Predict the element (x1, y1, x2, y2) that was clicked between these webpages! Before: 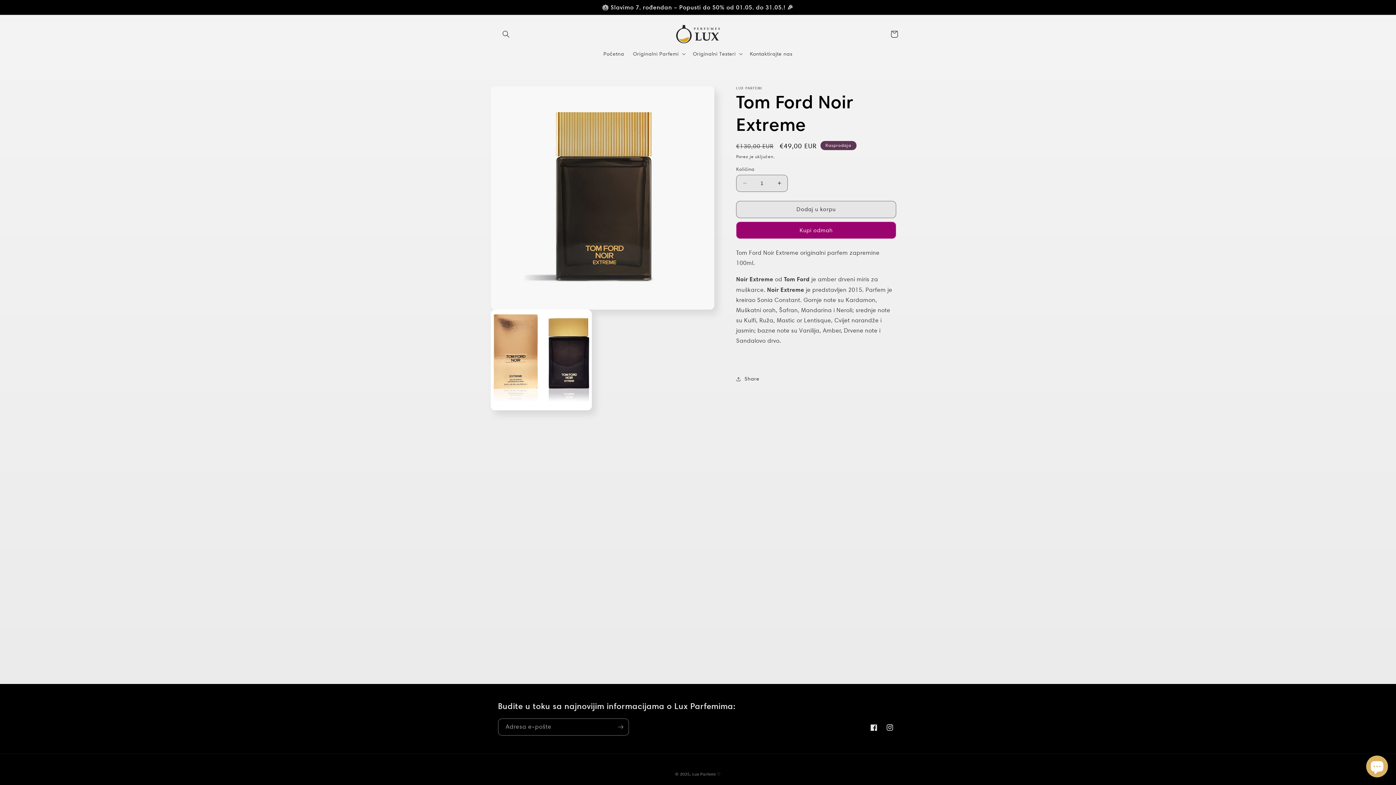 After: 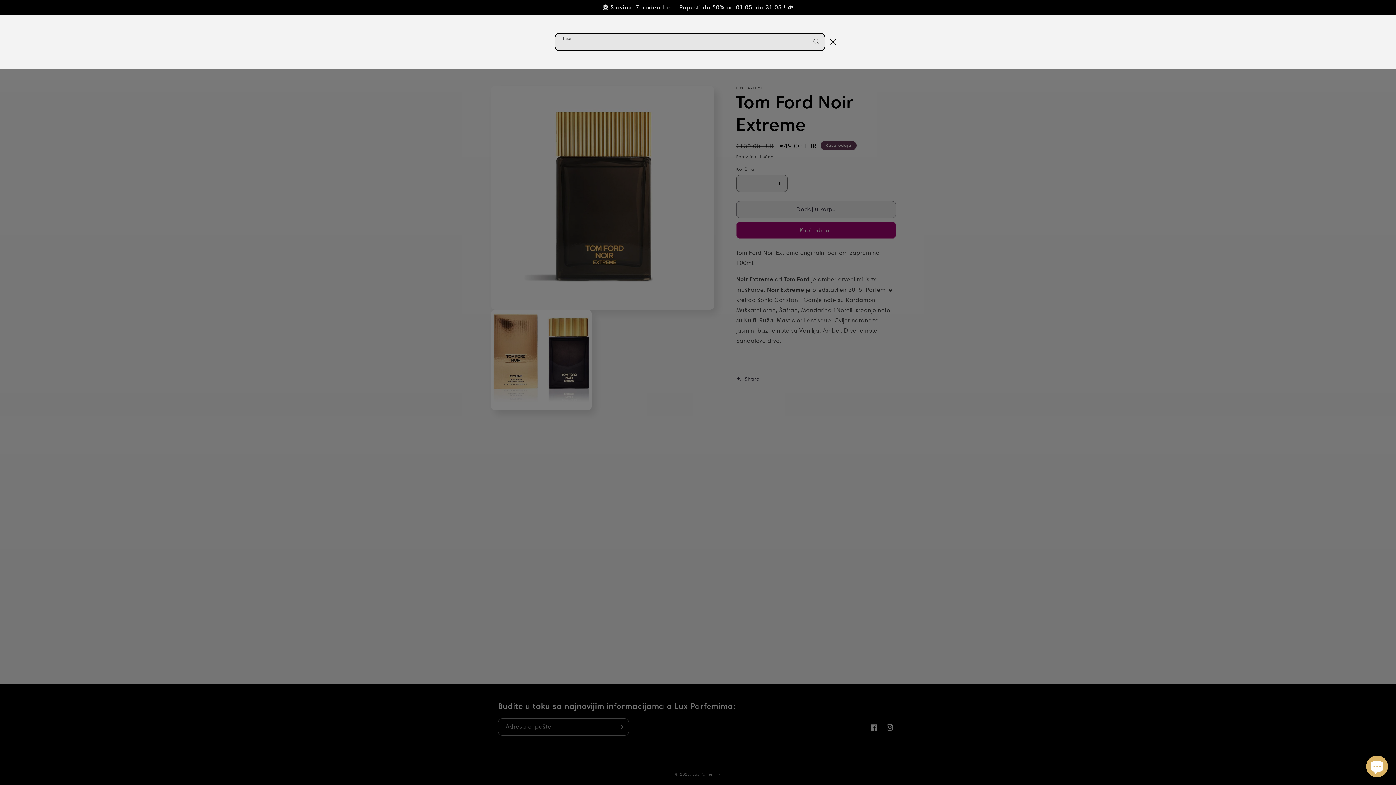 Action: bbox: (498, 26, 514, 42) label: Traži